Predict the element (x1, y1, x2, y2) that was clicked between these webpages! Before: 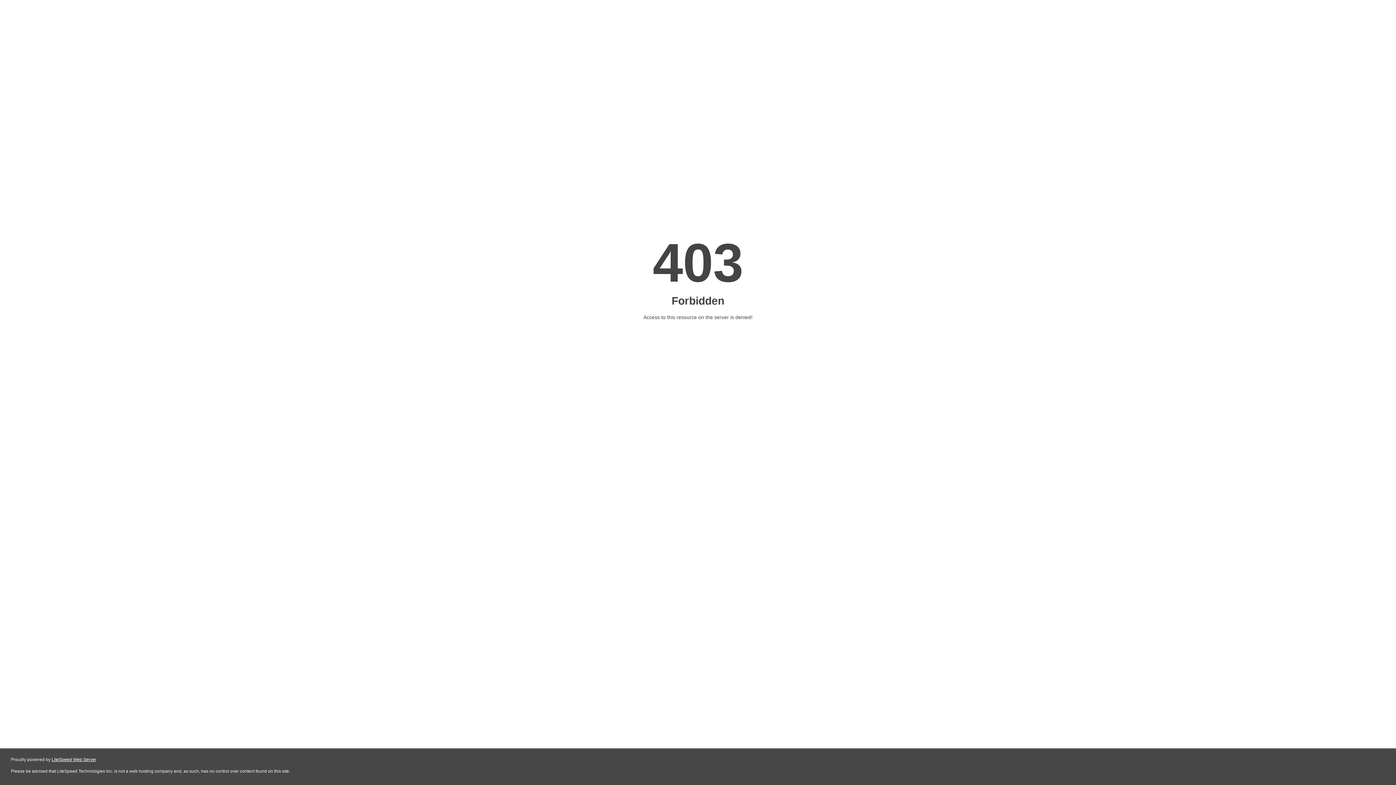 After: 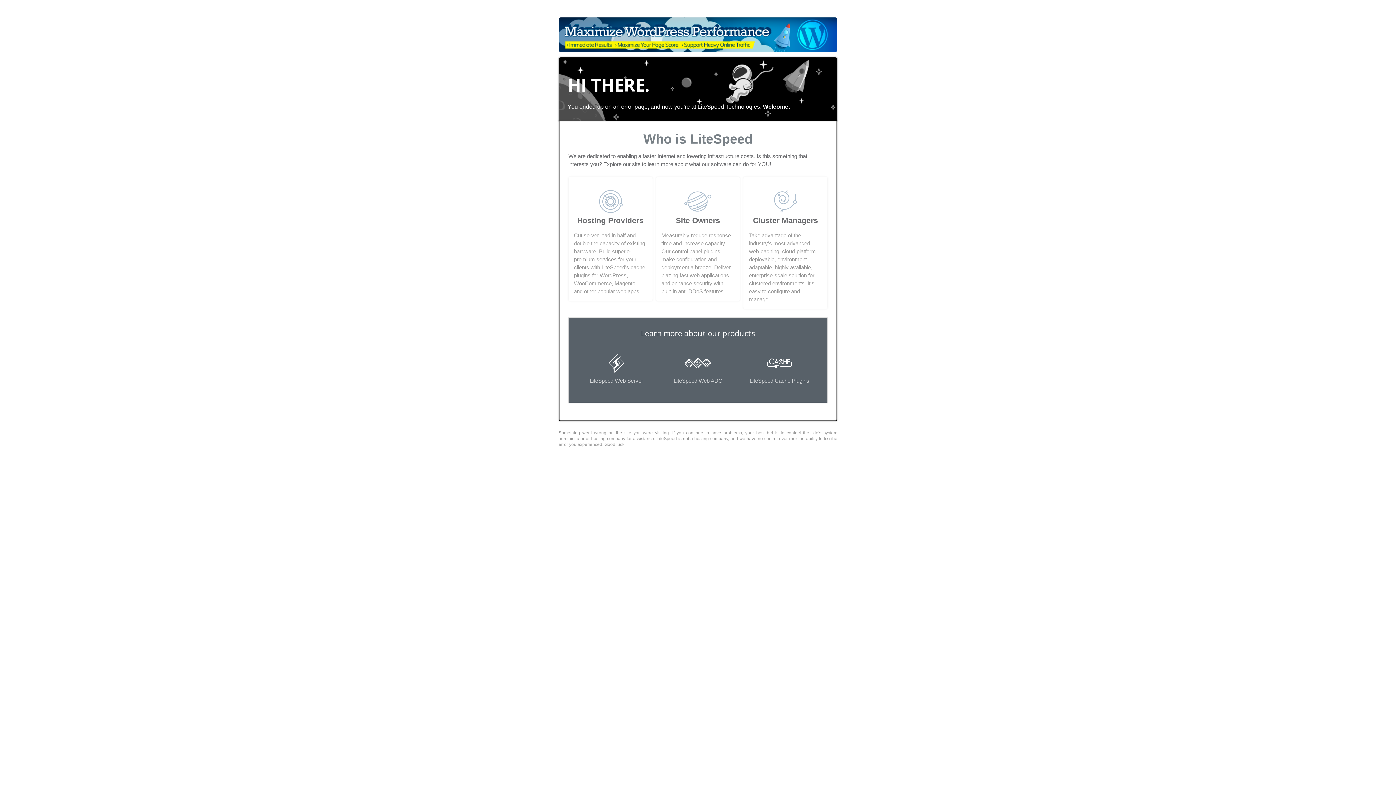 Action: bbox: (51, 757, 96, 762) label: LiteSpeed Web Server